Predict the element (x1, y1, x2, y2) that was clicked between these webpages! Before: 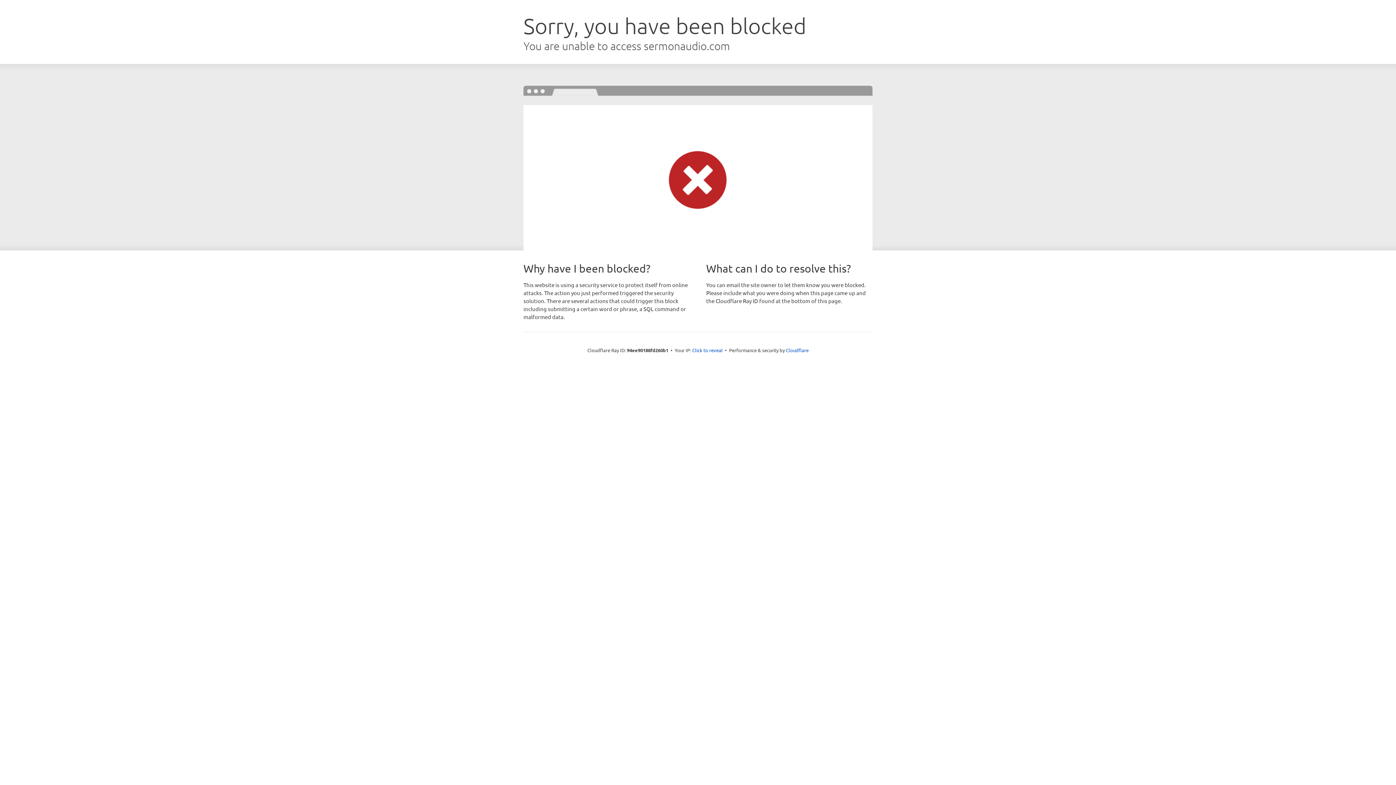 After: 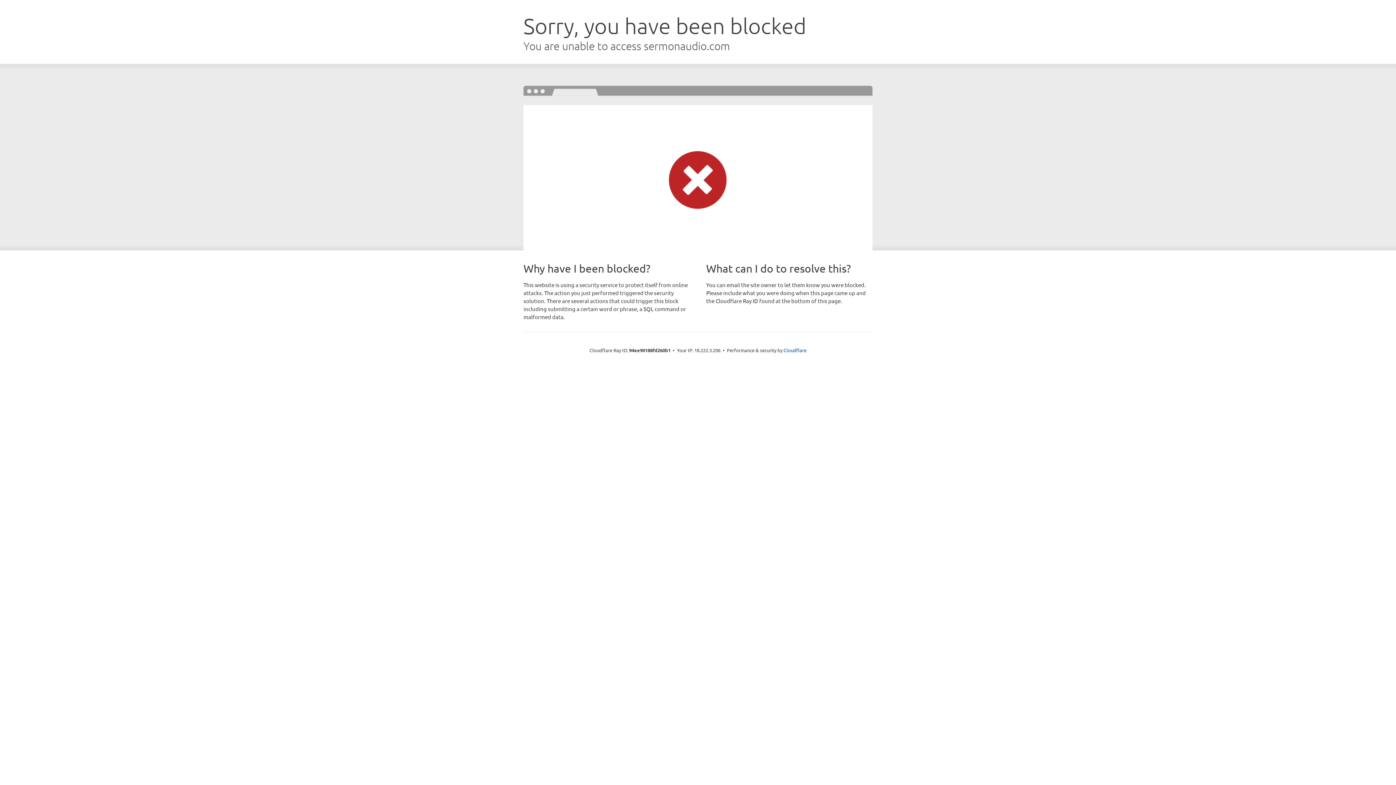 Action: label: Click to reveal bbox: (692, 346, 722, 353)